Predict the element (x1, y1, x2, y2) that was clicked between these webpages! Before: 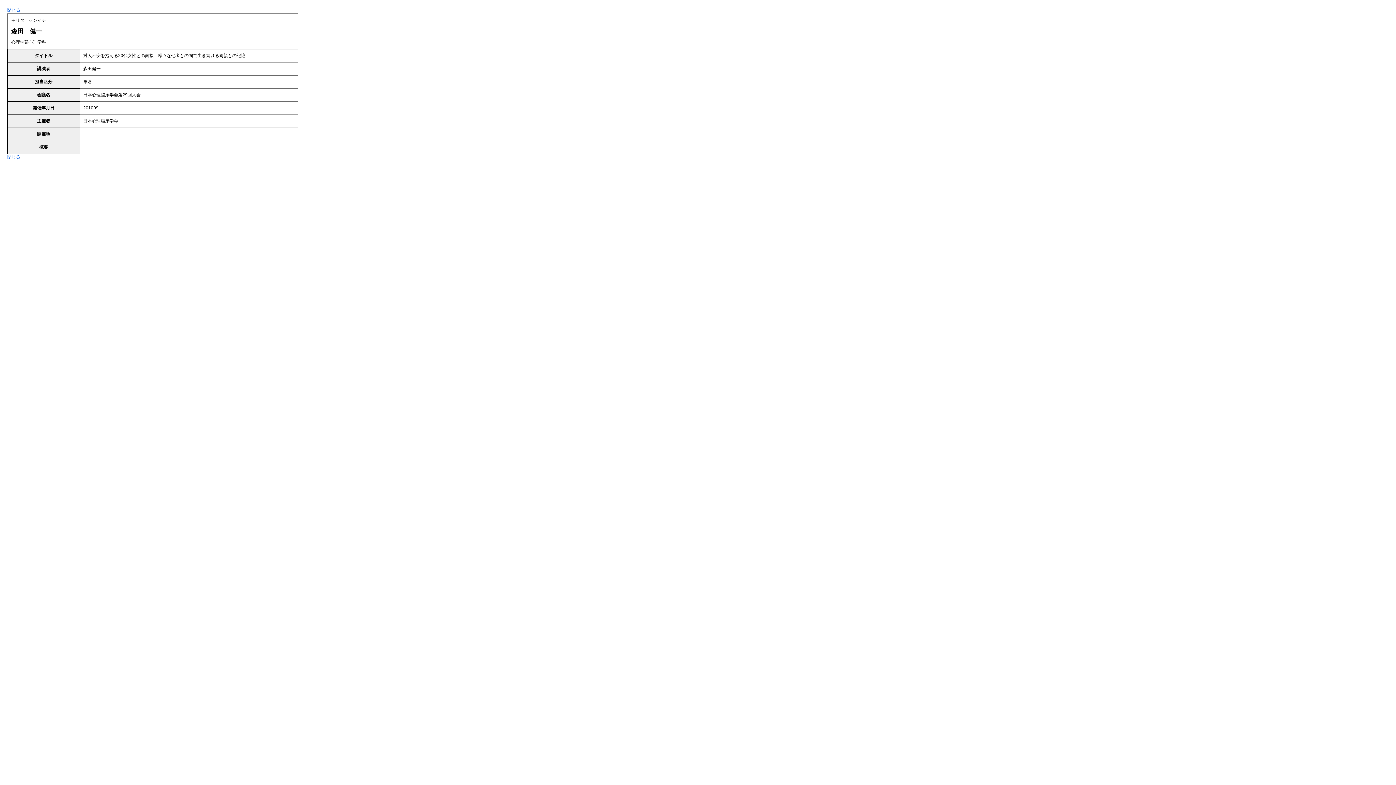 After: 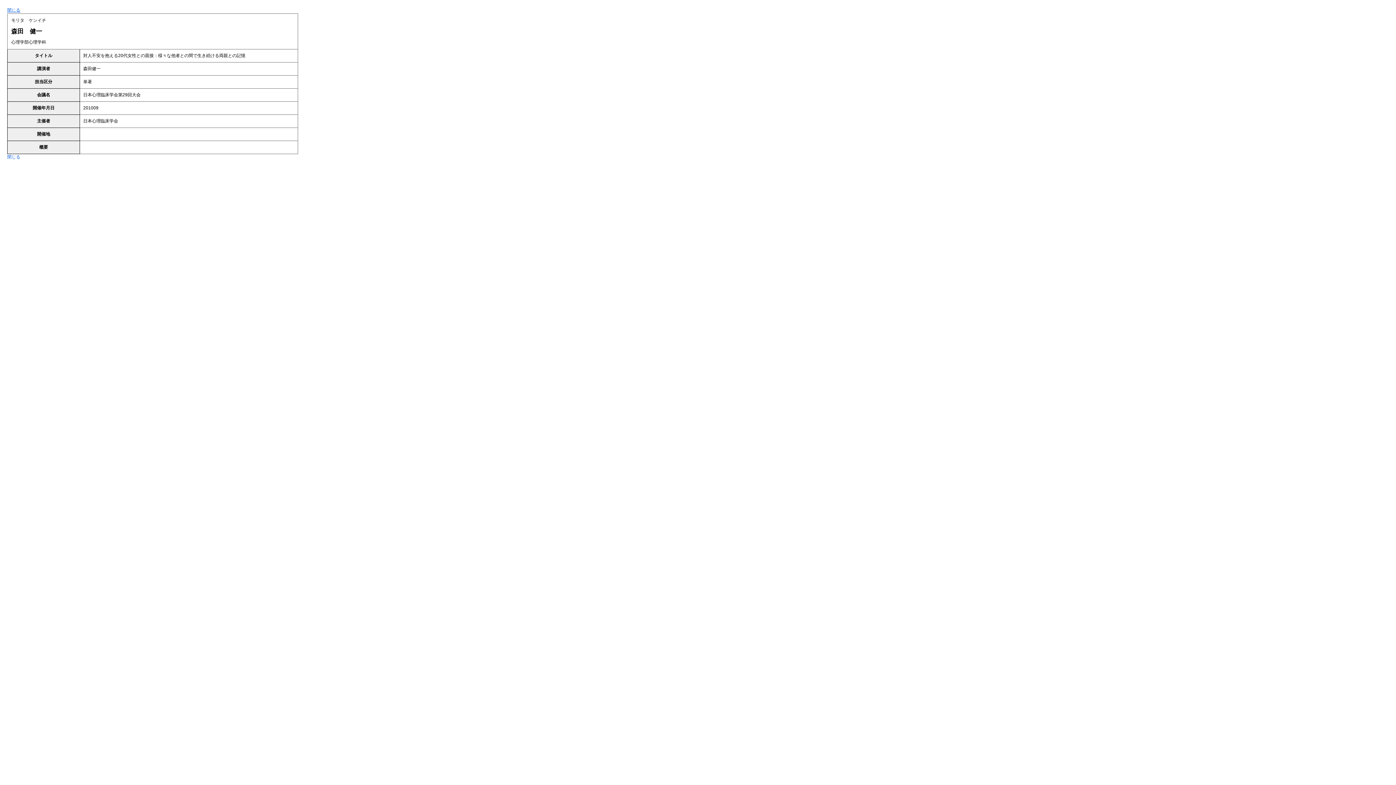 Action: label: 閉じる bbox: (7, 154, 20, 159)